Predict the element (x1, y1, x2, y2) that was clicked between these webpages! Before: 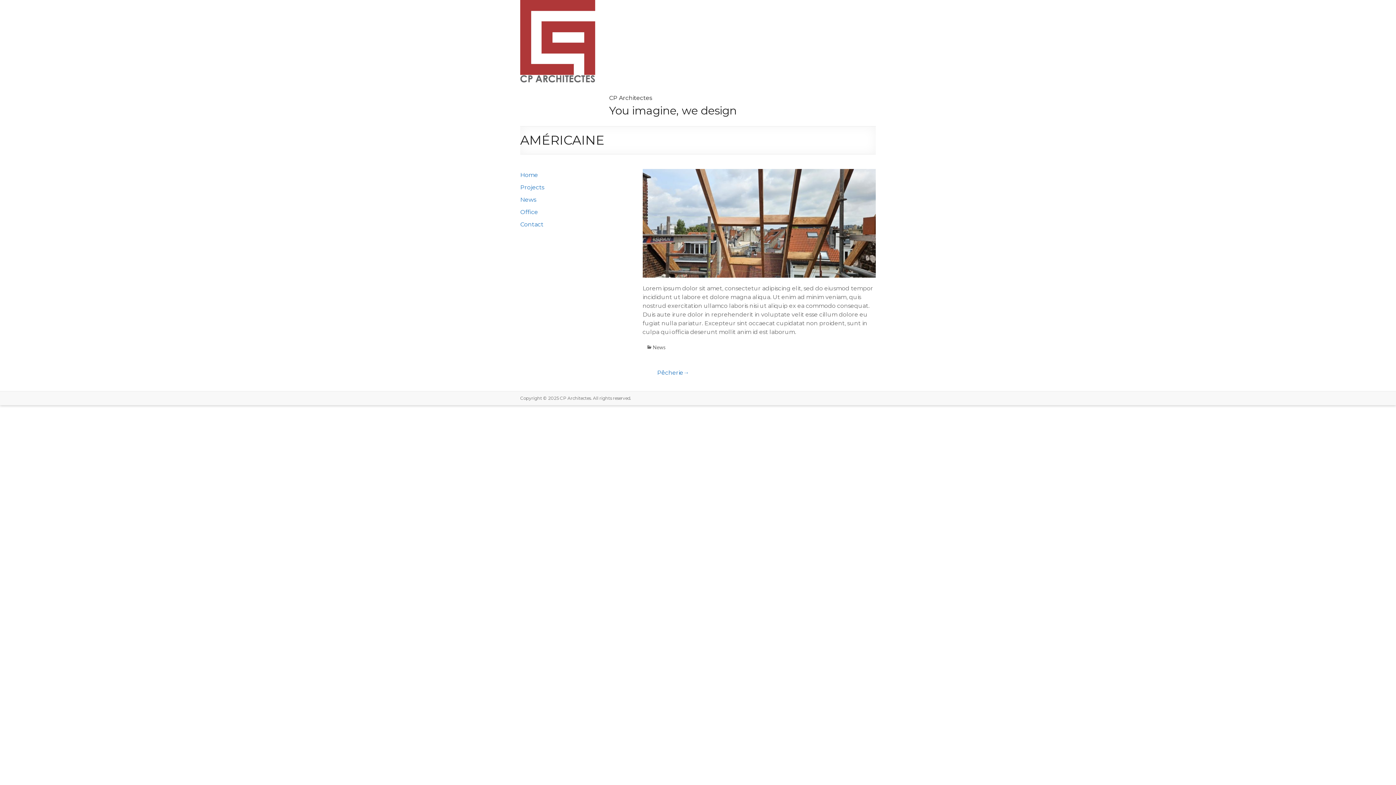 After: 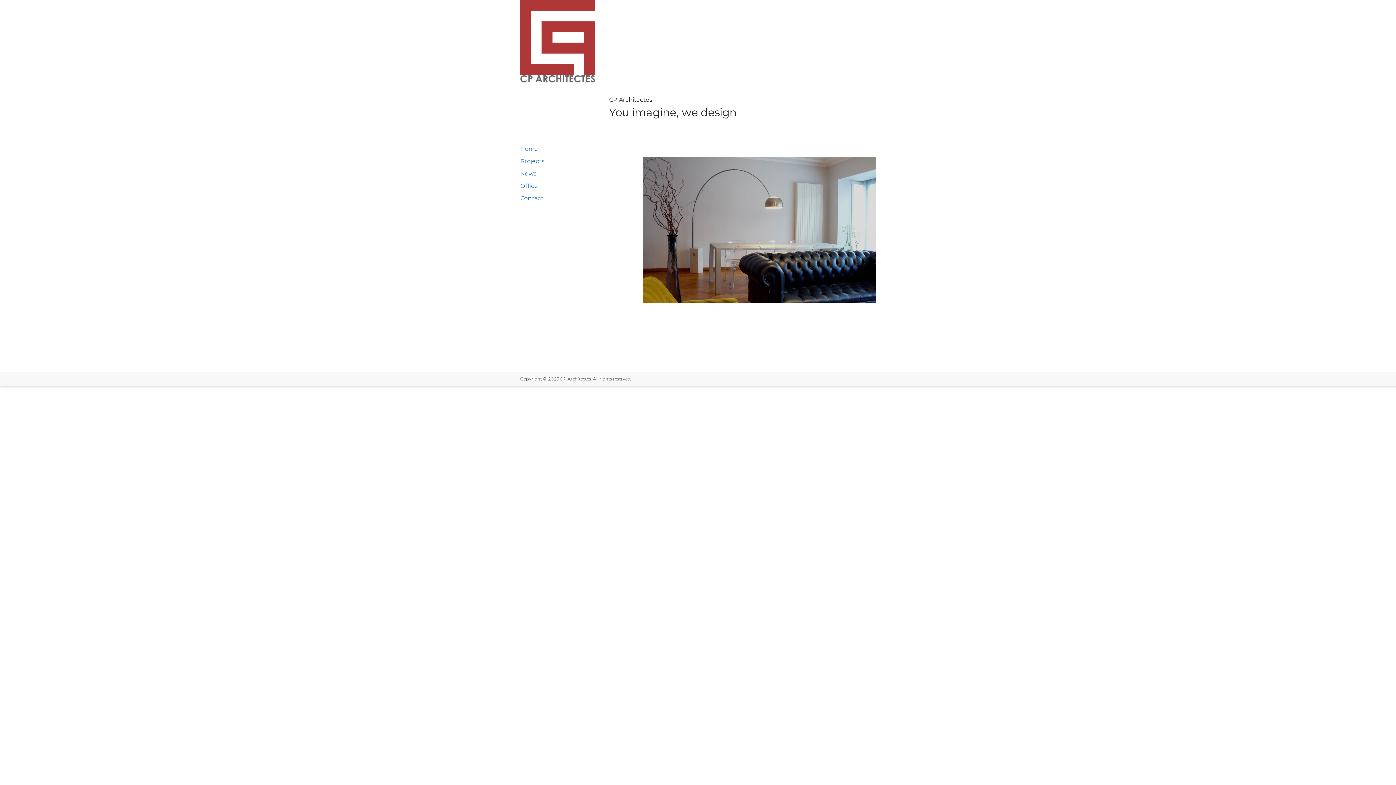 Action: label: CP Architectes bbox: (560, 395, 590, 401)